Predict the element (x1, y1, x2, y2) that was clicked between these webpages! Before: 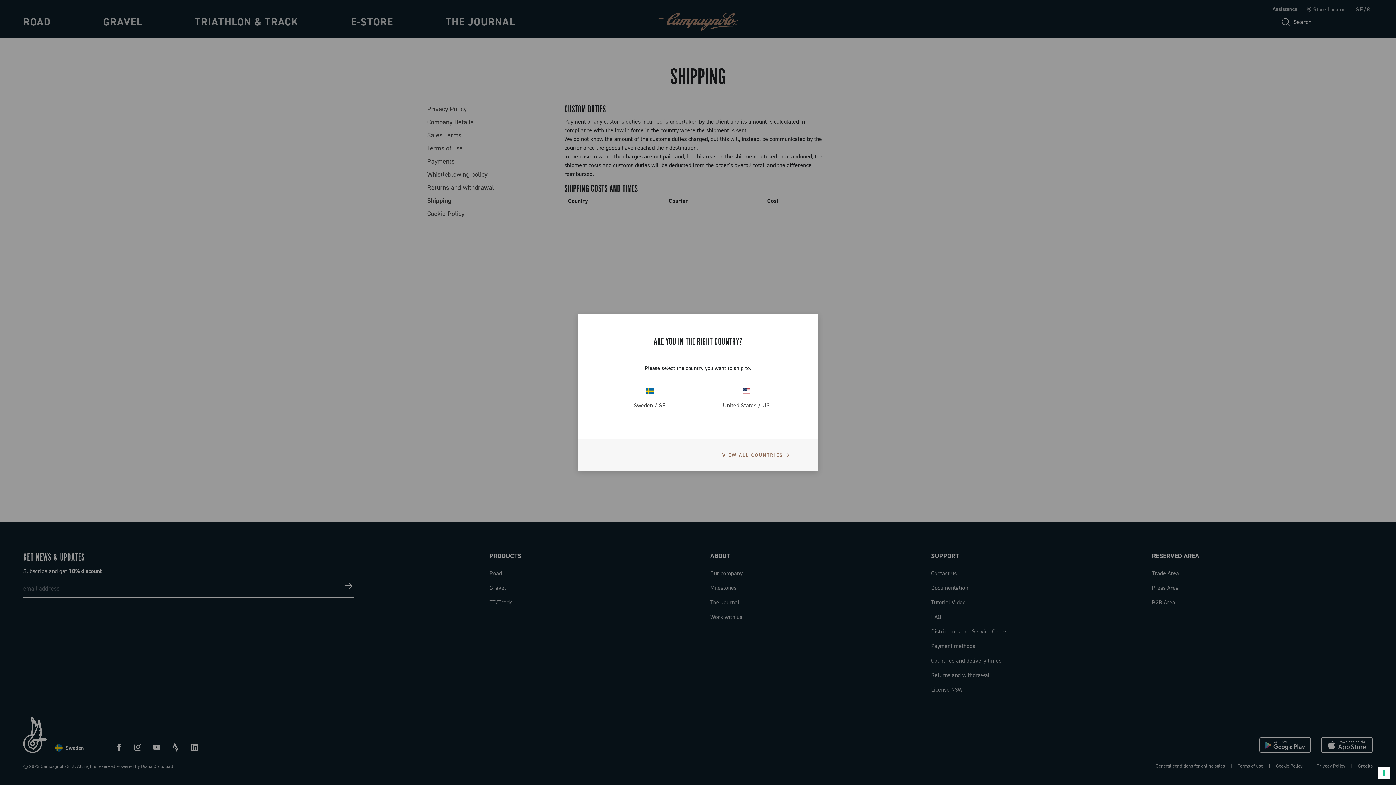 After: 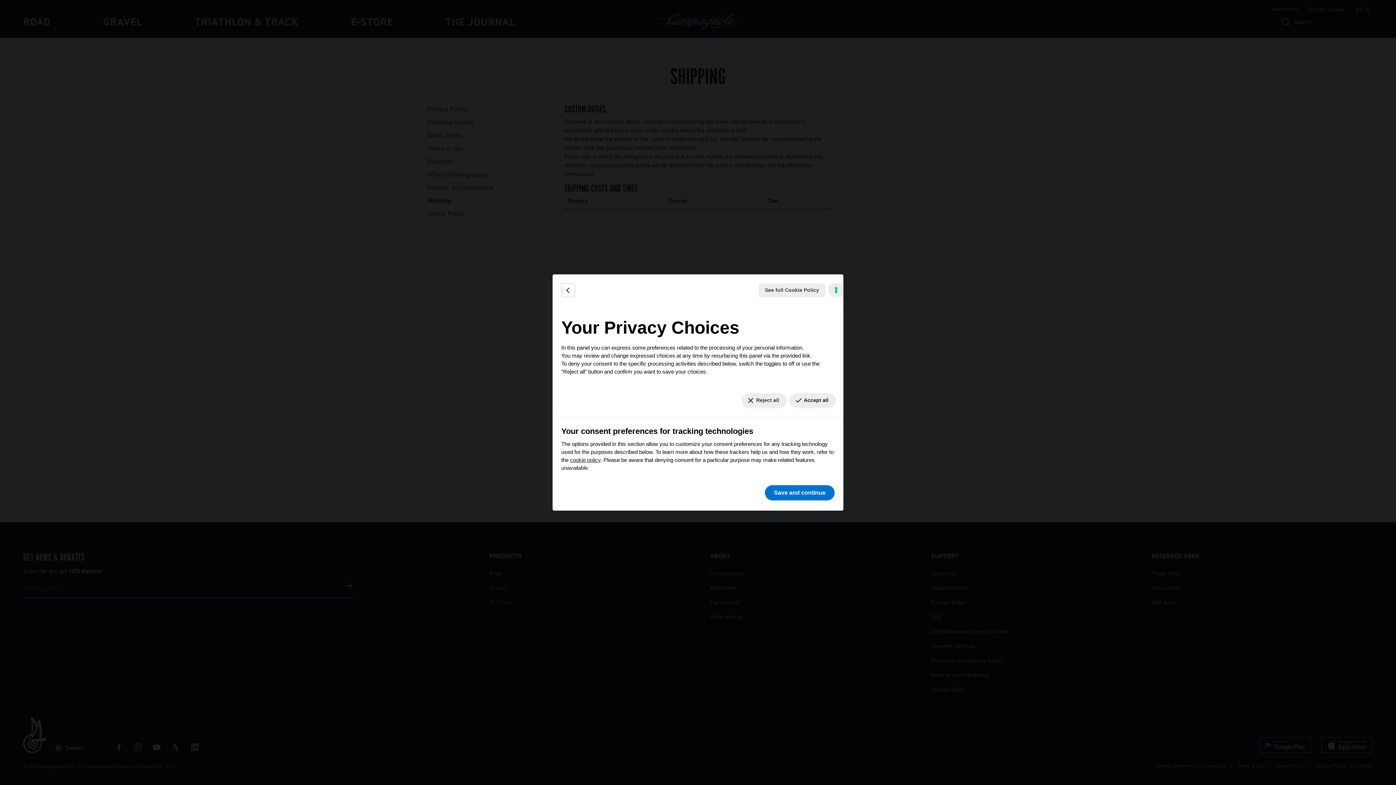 Action: bbox: (1378, 767, 1390, 779) label: Your consent preferences for tracking technologies